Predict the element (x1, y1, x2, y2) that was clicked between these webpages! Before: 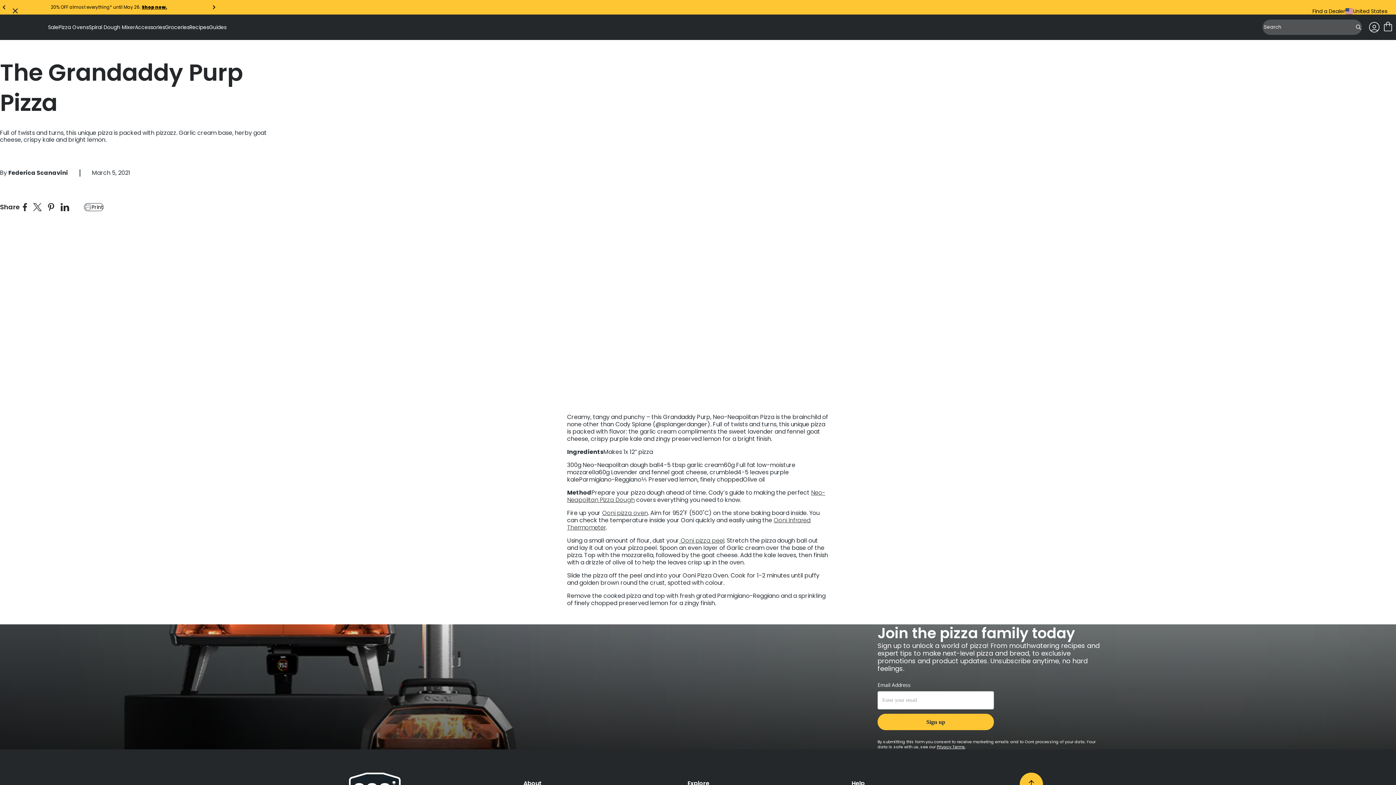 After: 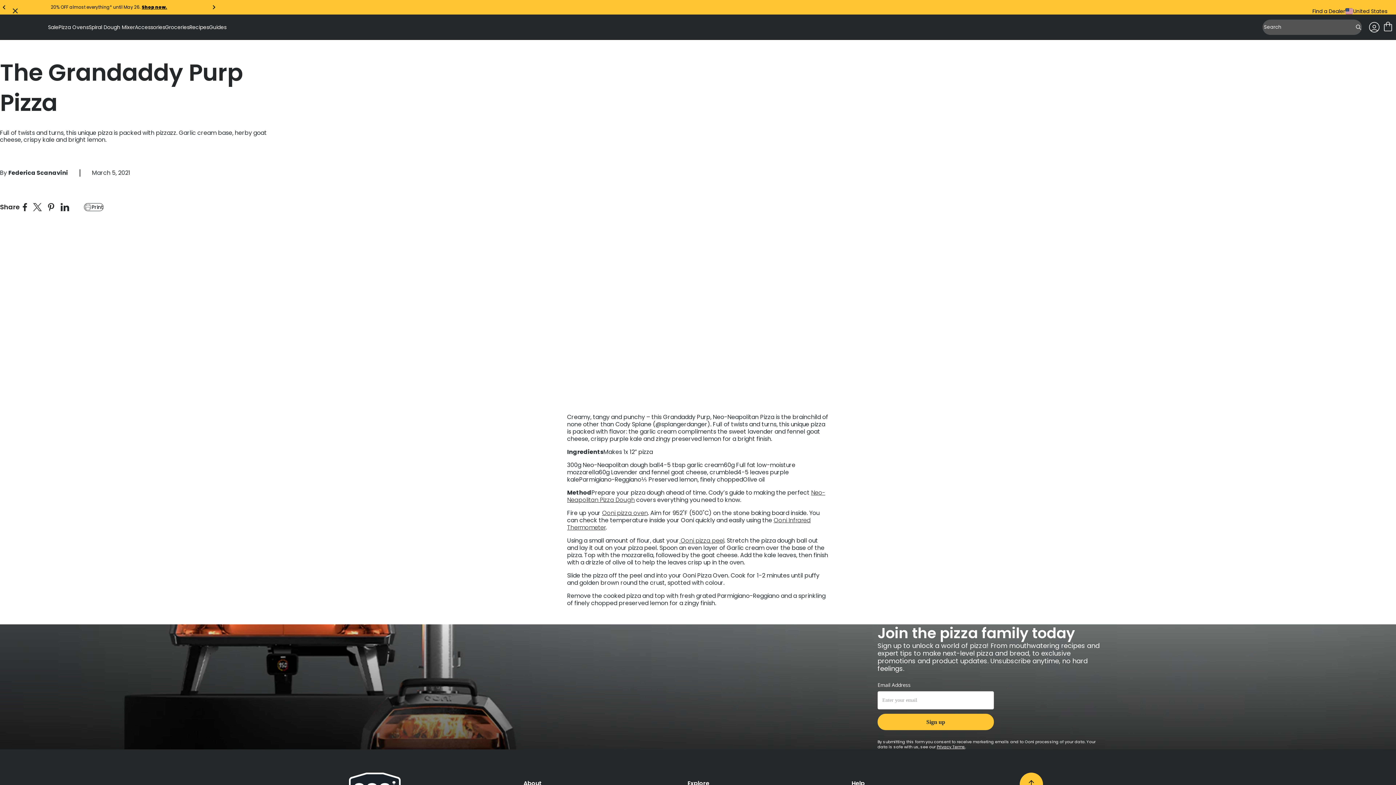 Action: label: Pin on Pinterest bbox: (44, 200, 57, 214)